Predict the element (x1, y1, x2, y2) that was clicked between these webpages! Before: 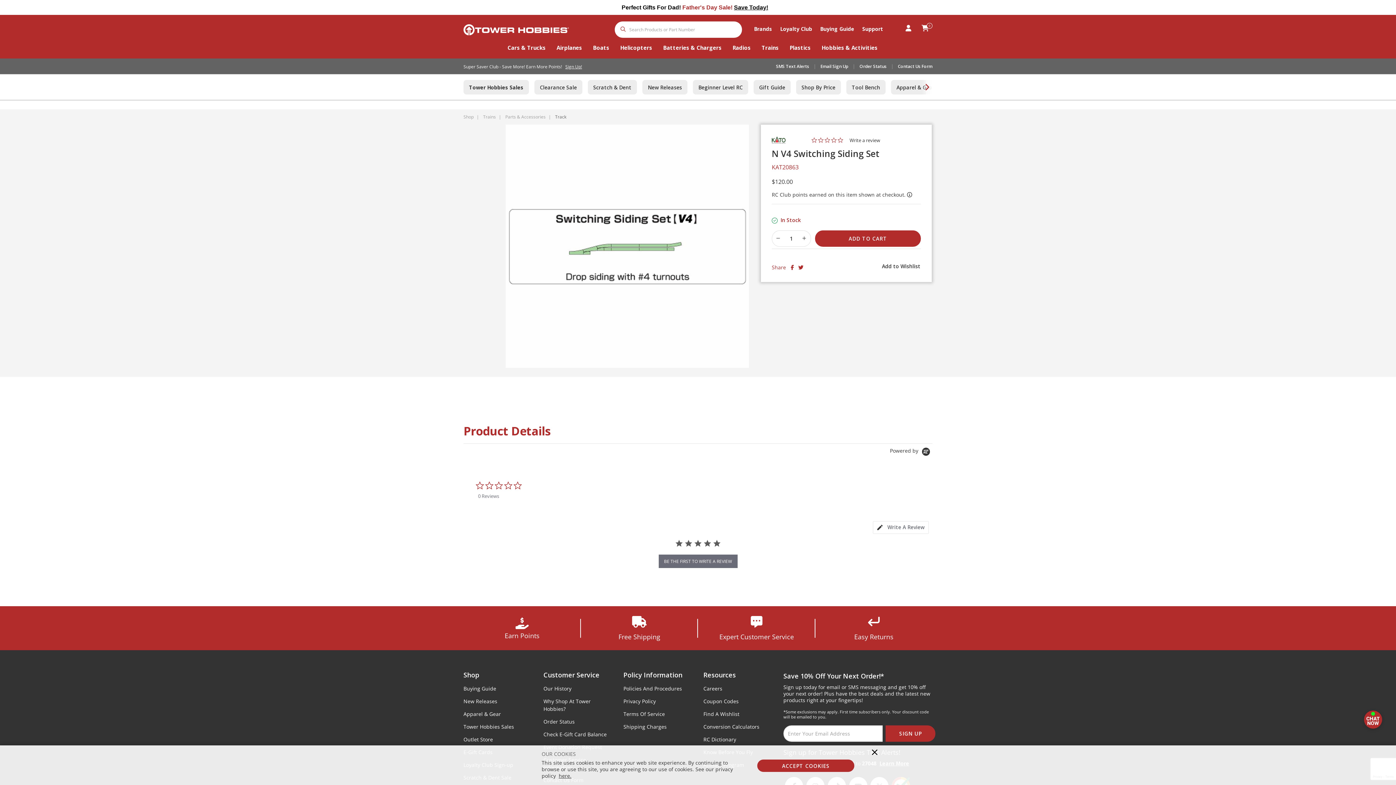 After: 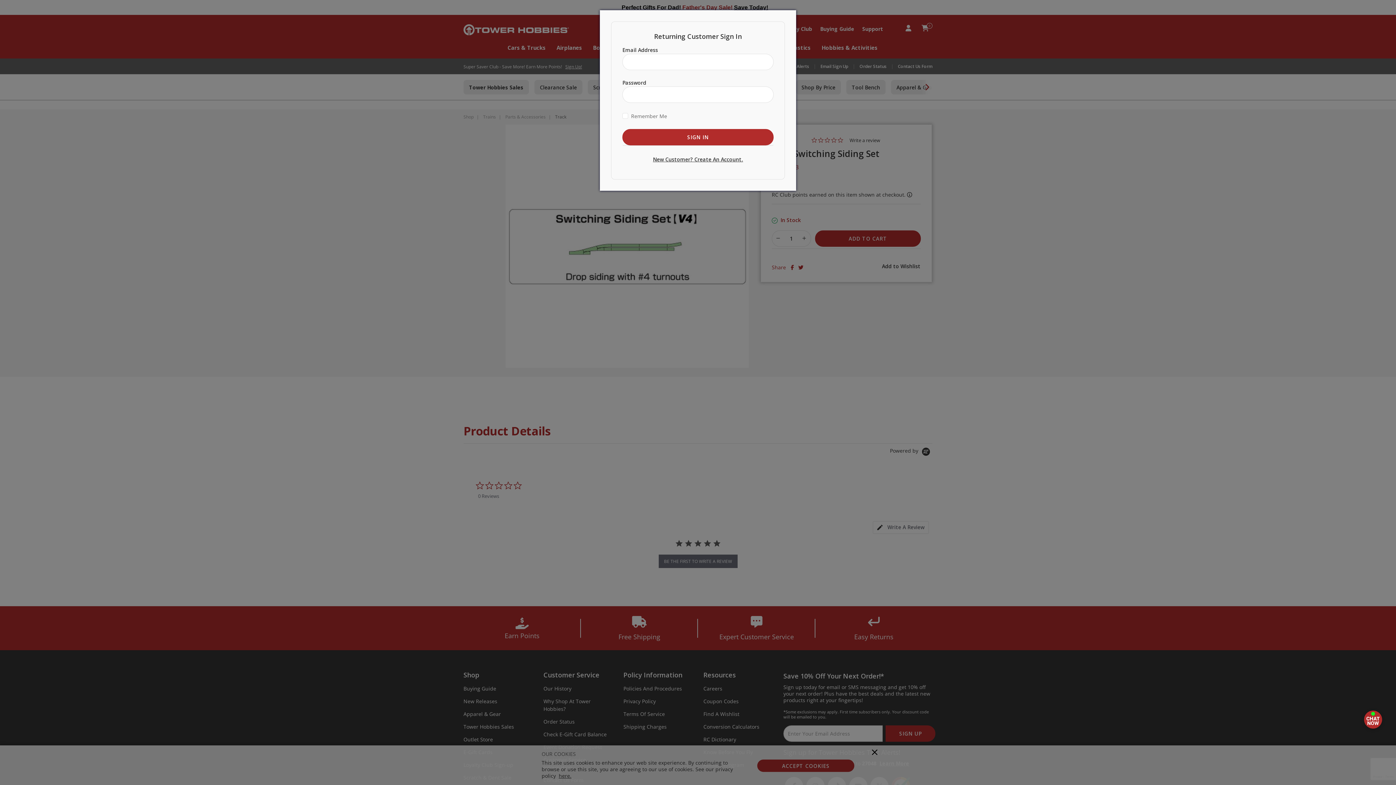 Action: label: Add to Wishlist bbox: (881, 263, 921, 269)